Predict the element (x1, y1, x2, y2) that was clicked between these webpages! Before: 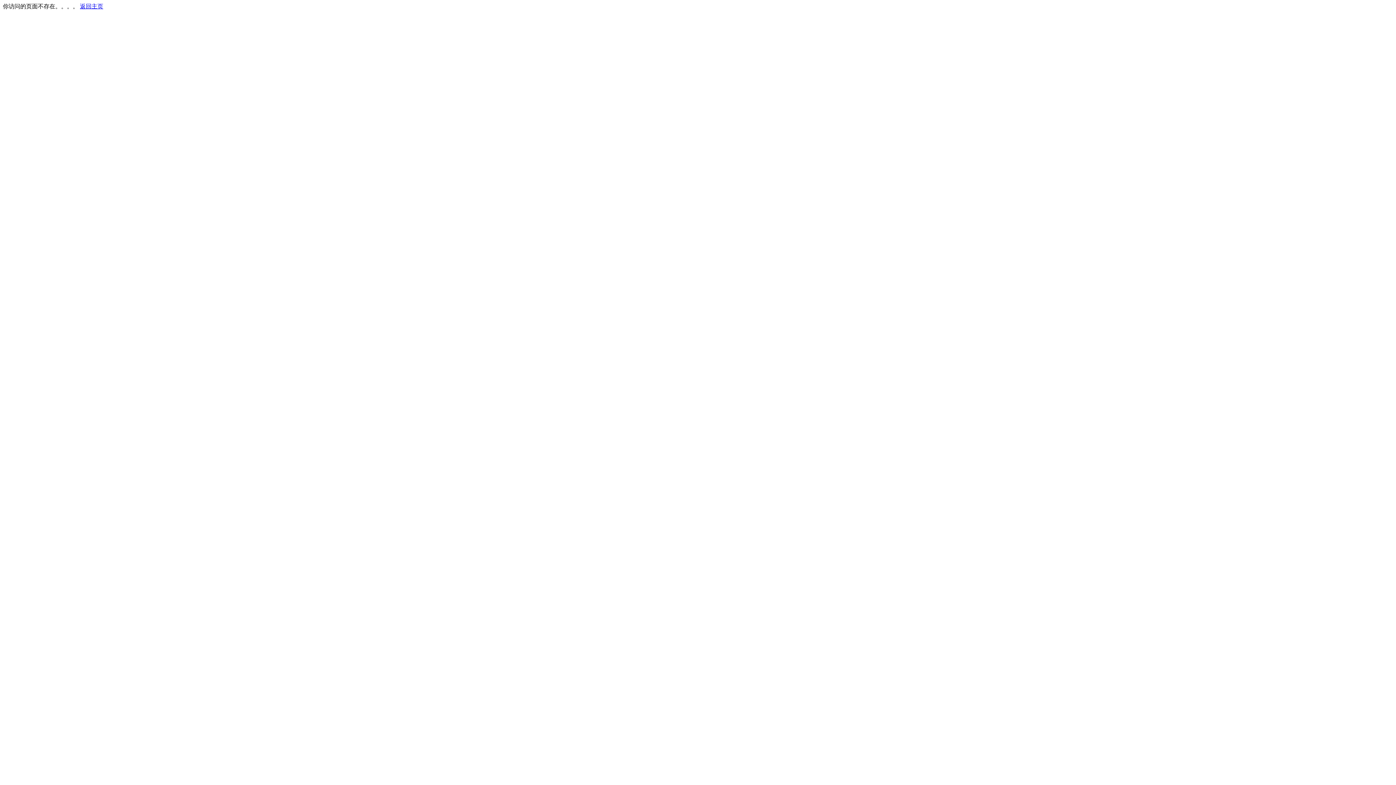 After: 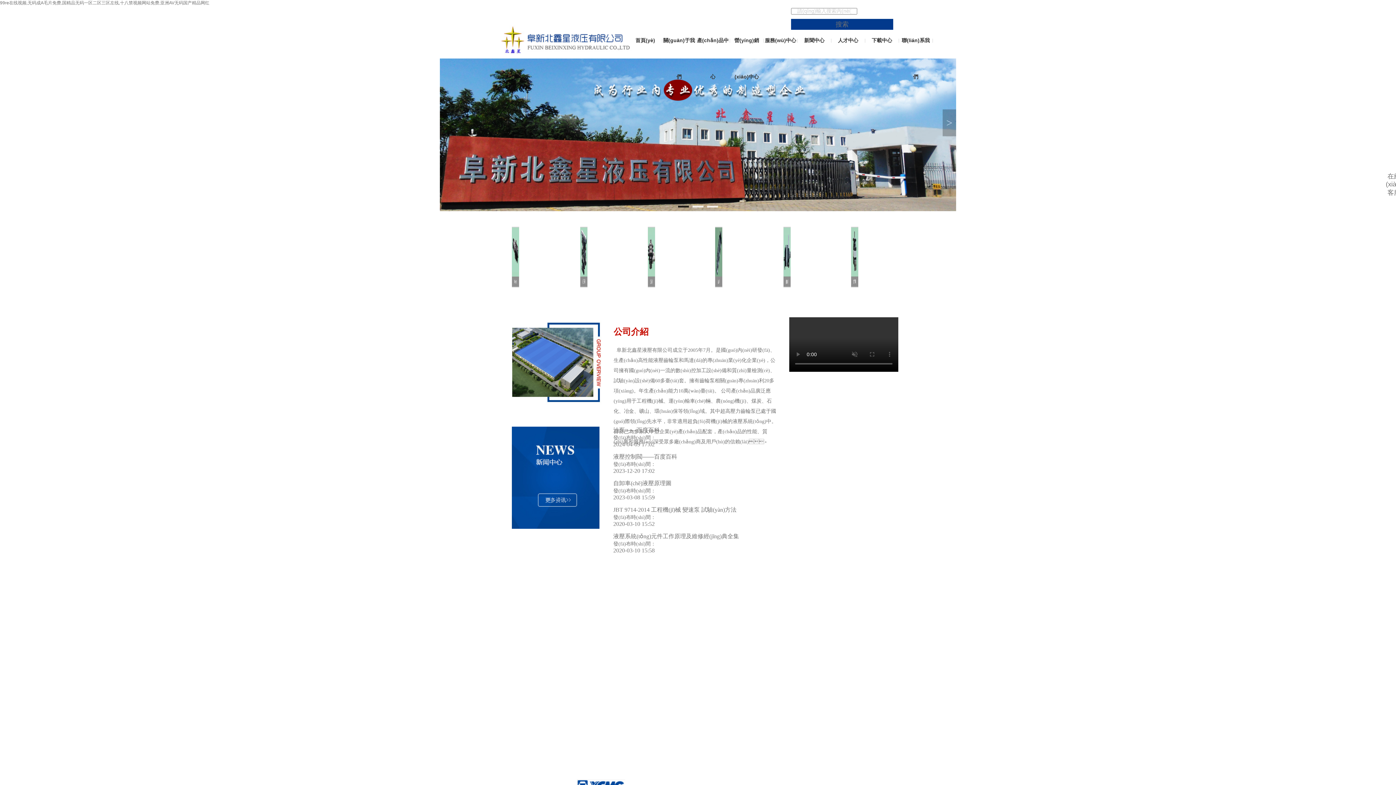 Action: bbox: (80, 3, 103, 9) label: 返回主页